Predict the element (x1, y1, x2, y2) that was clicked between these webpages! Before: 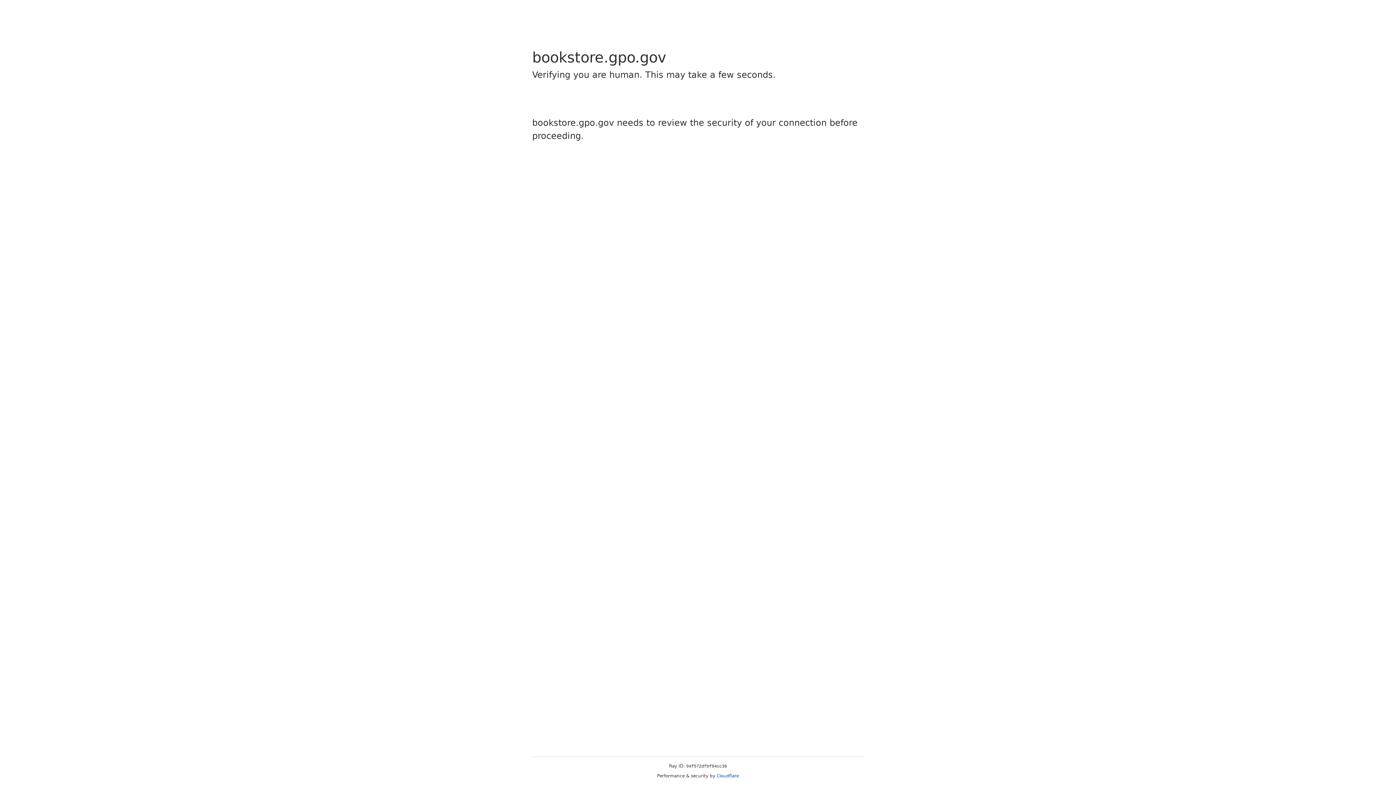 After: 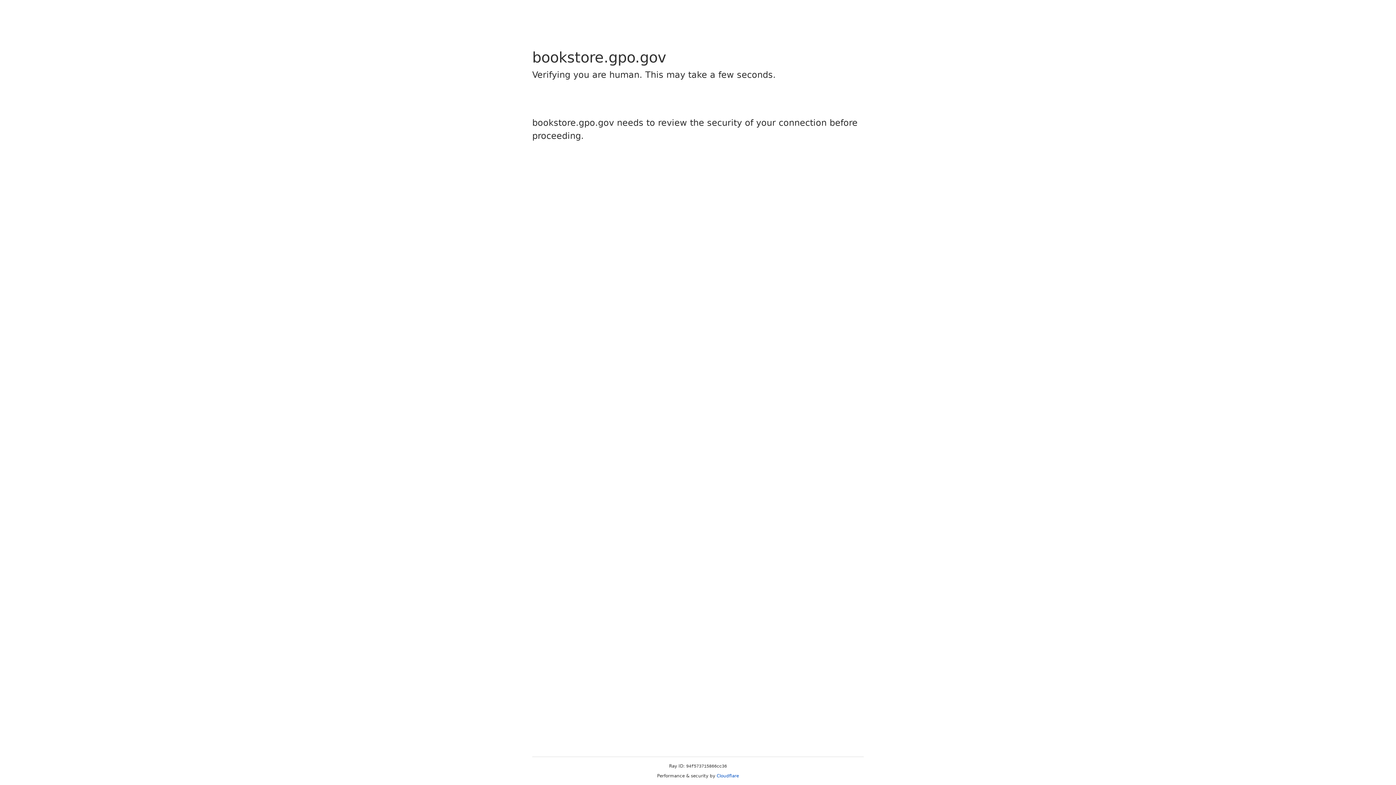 Action: label: Cloudflare bbox: (716, 773, 739, 778)